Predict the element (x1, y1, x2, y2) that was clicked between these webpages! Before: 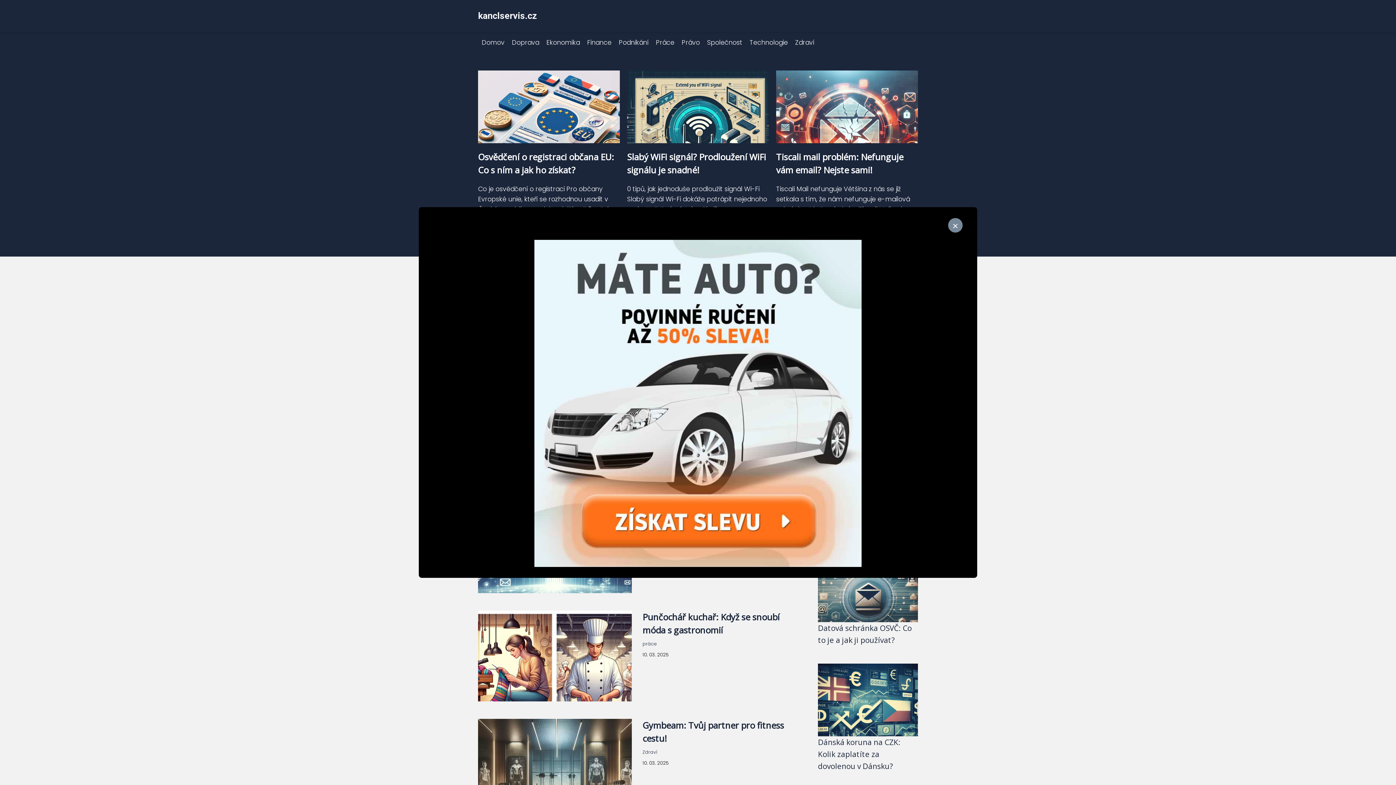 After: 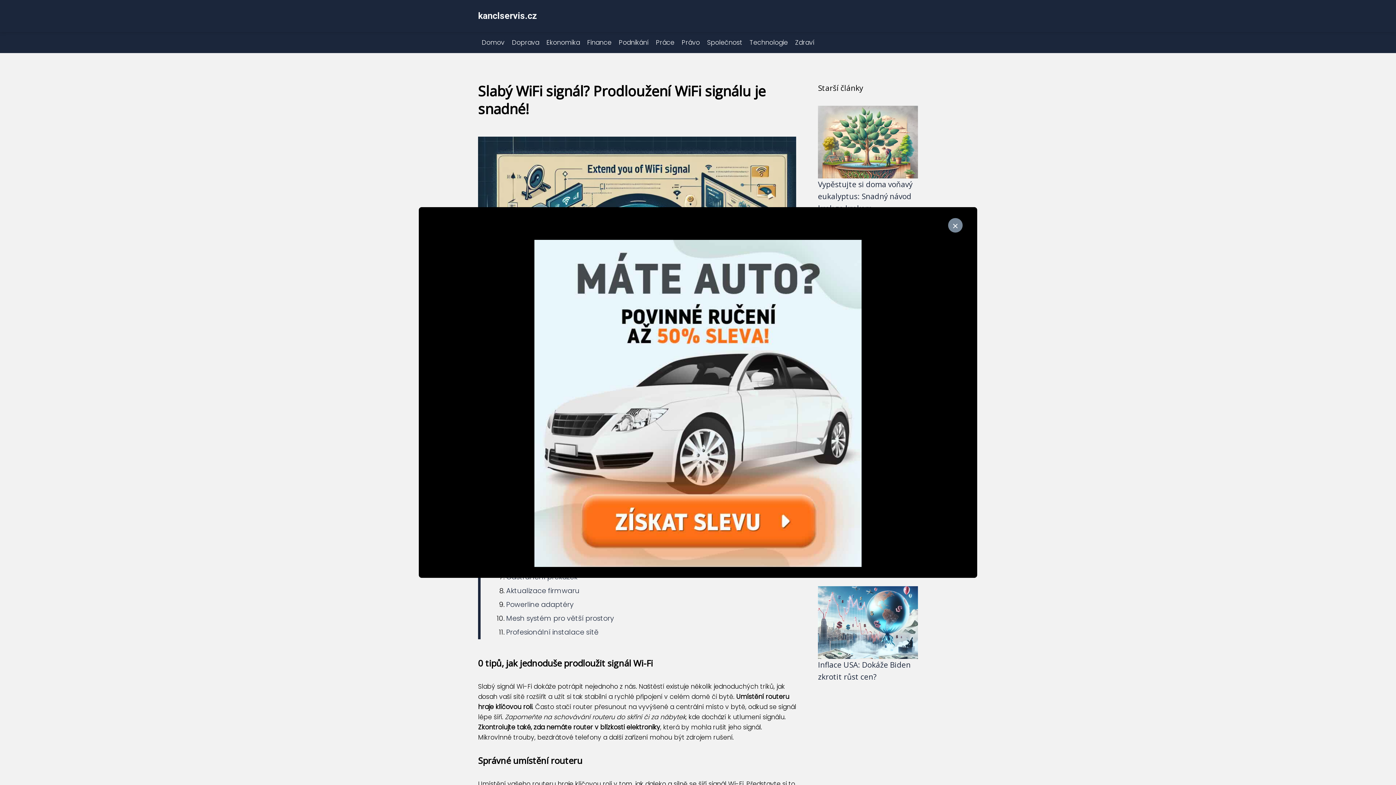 Action: bbox: (627, 136, 769, 145)